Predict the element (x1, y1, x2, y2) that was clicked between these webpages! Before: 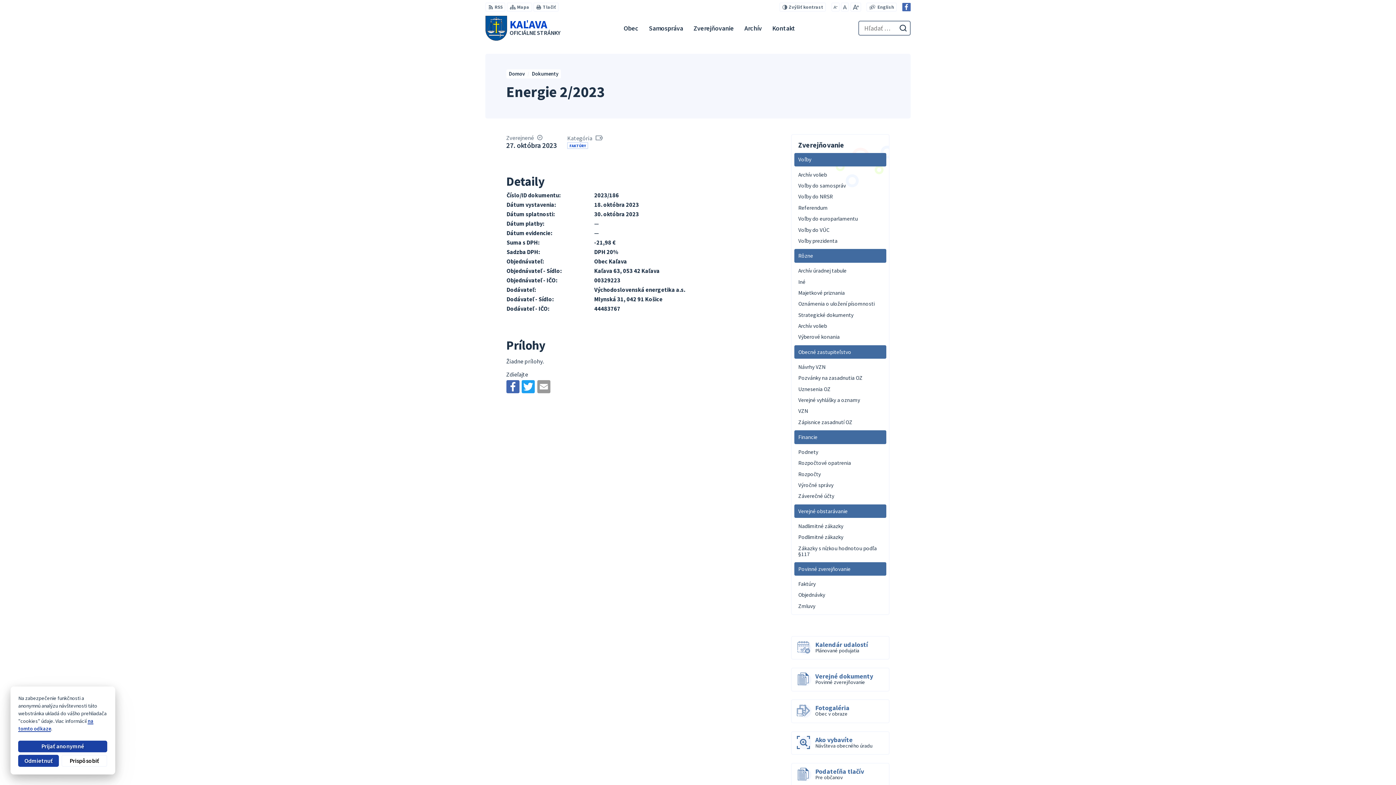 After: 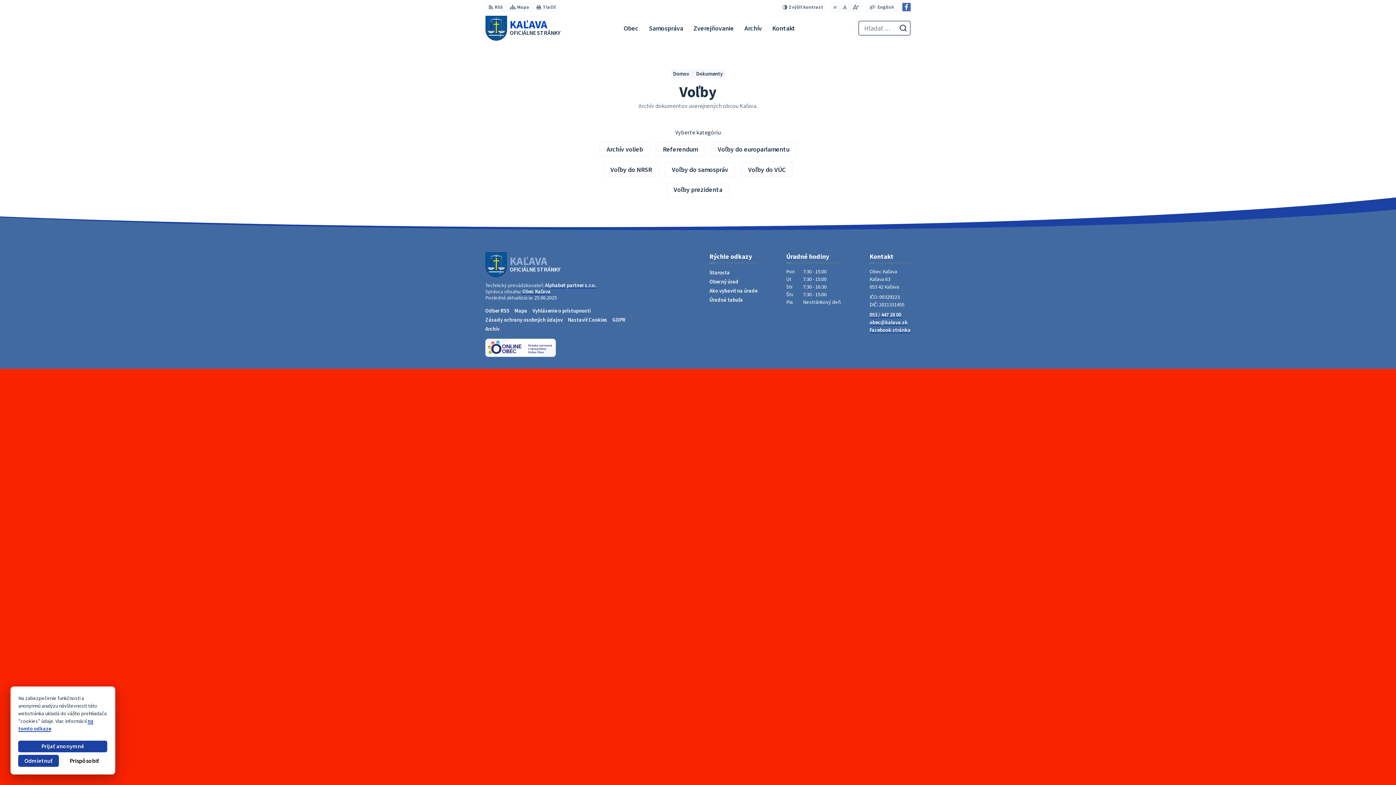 Action: bbox: (794, 152, 886, 166) label: Voľby